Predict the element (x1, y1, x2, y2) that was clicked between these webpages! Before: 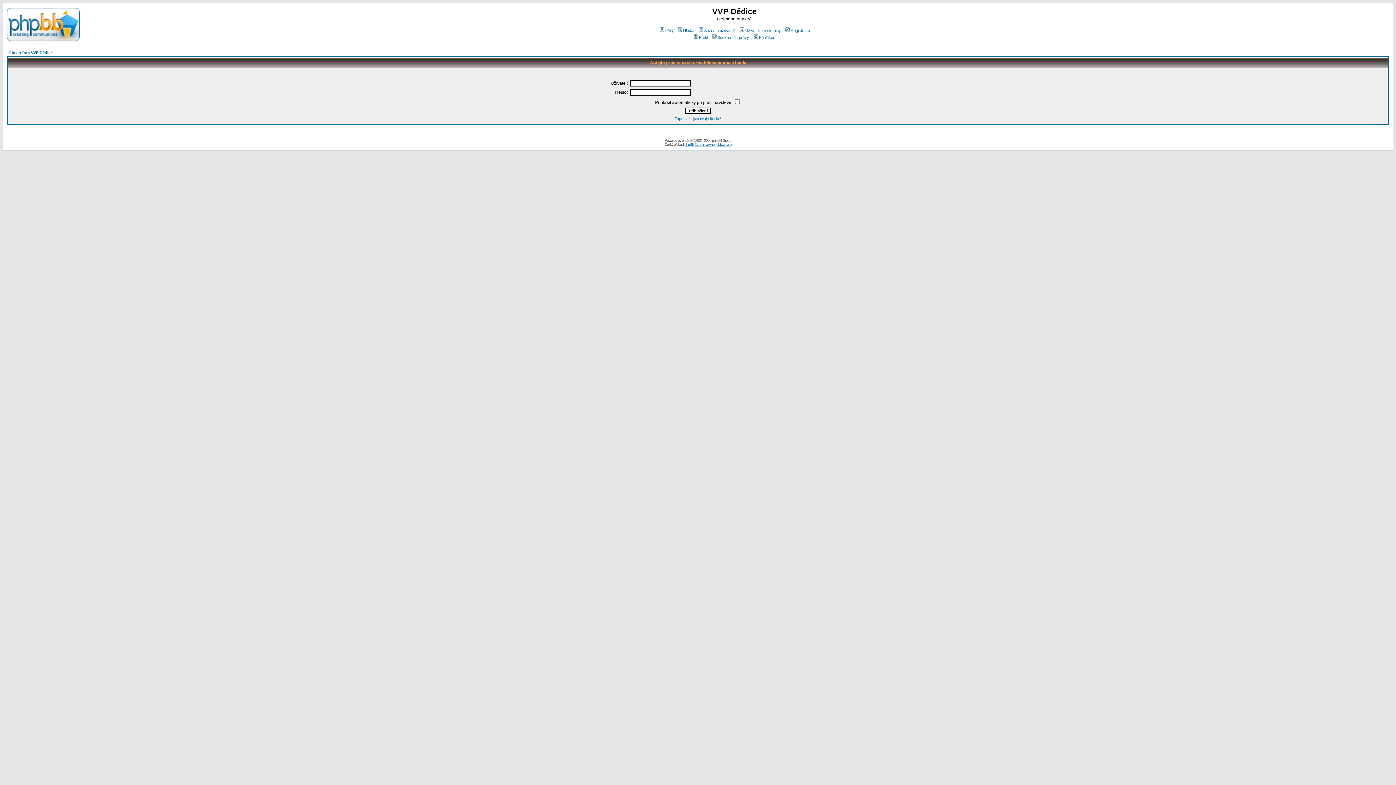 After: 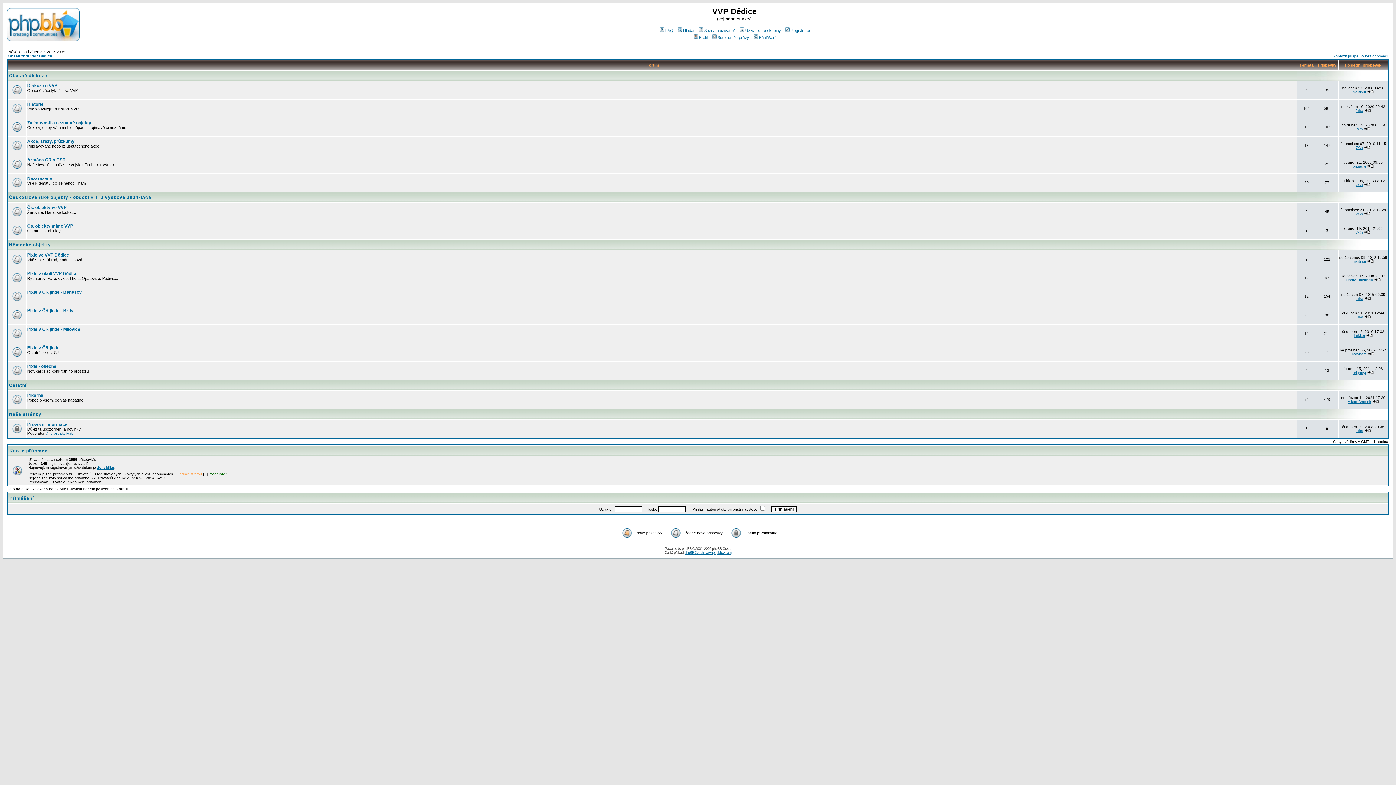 Action: bbox: (8, 50, 52, 54) label: Obsah fóra VVP Dědice